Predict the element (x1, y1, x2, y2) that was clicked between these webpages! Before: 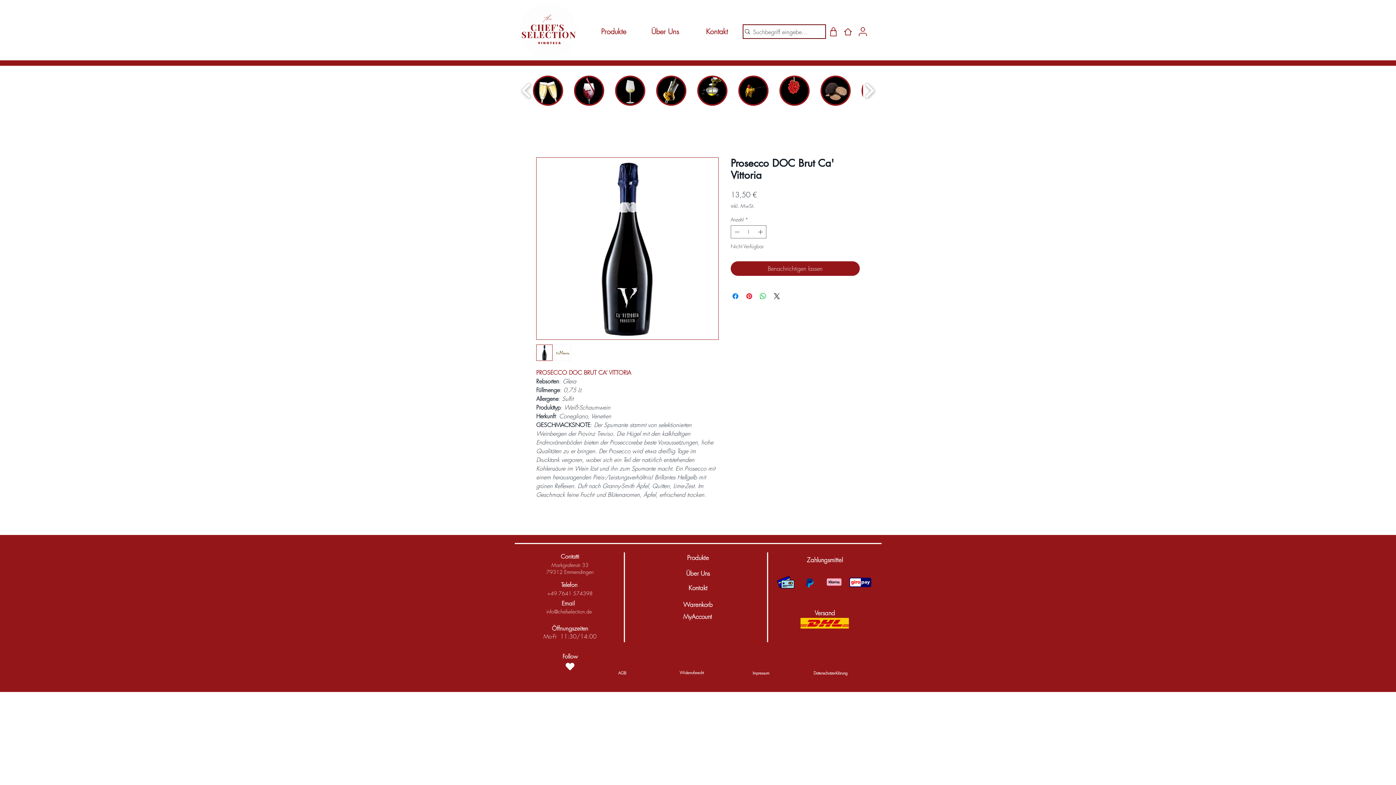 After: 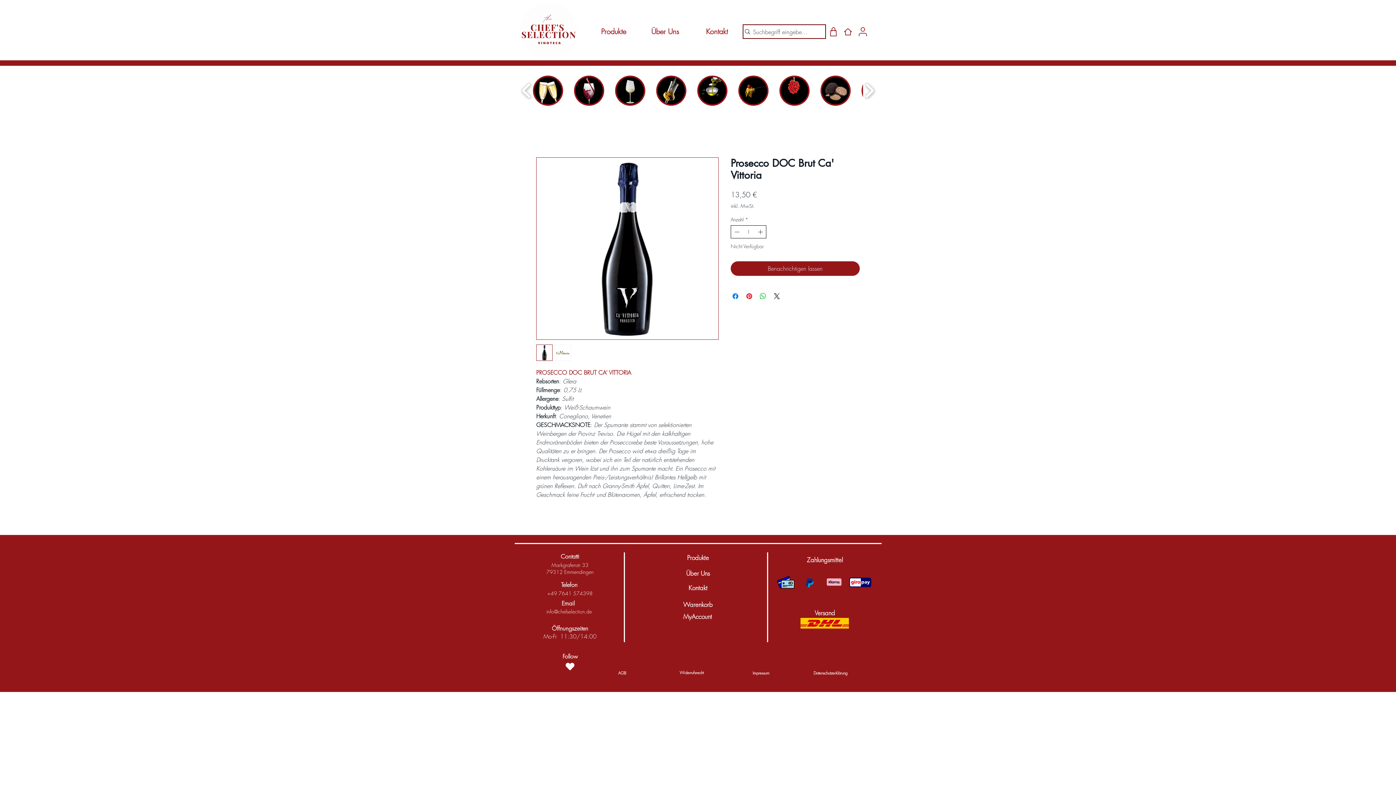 Action: bbox: (732, 225, 740, 238)